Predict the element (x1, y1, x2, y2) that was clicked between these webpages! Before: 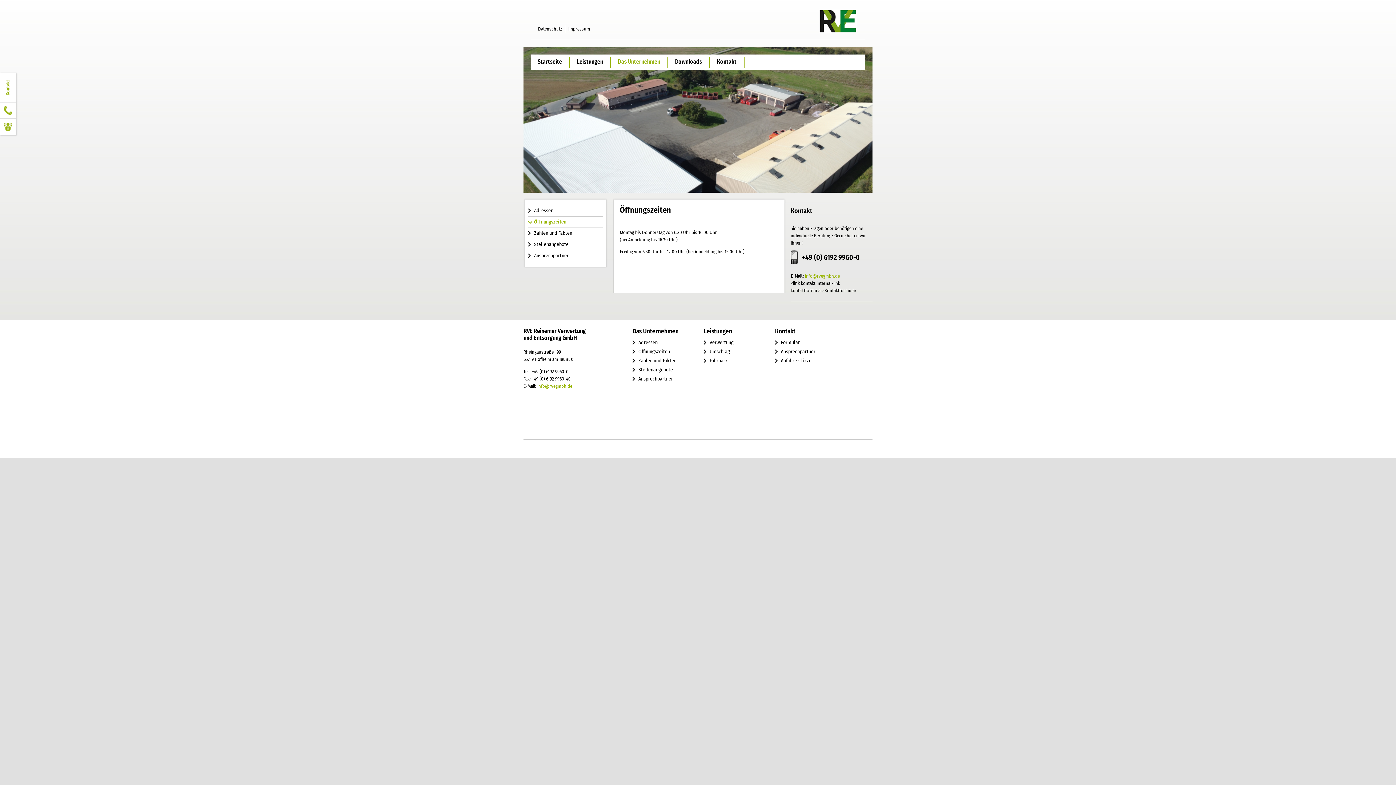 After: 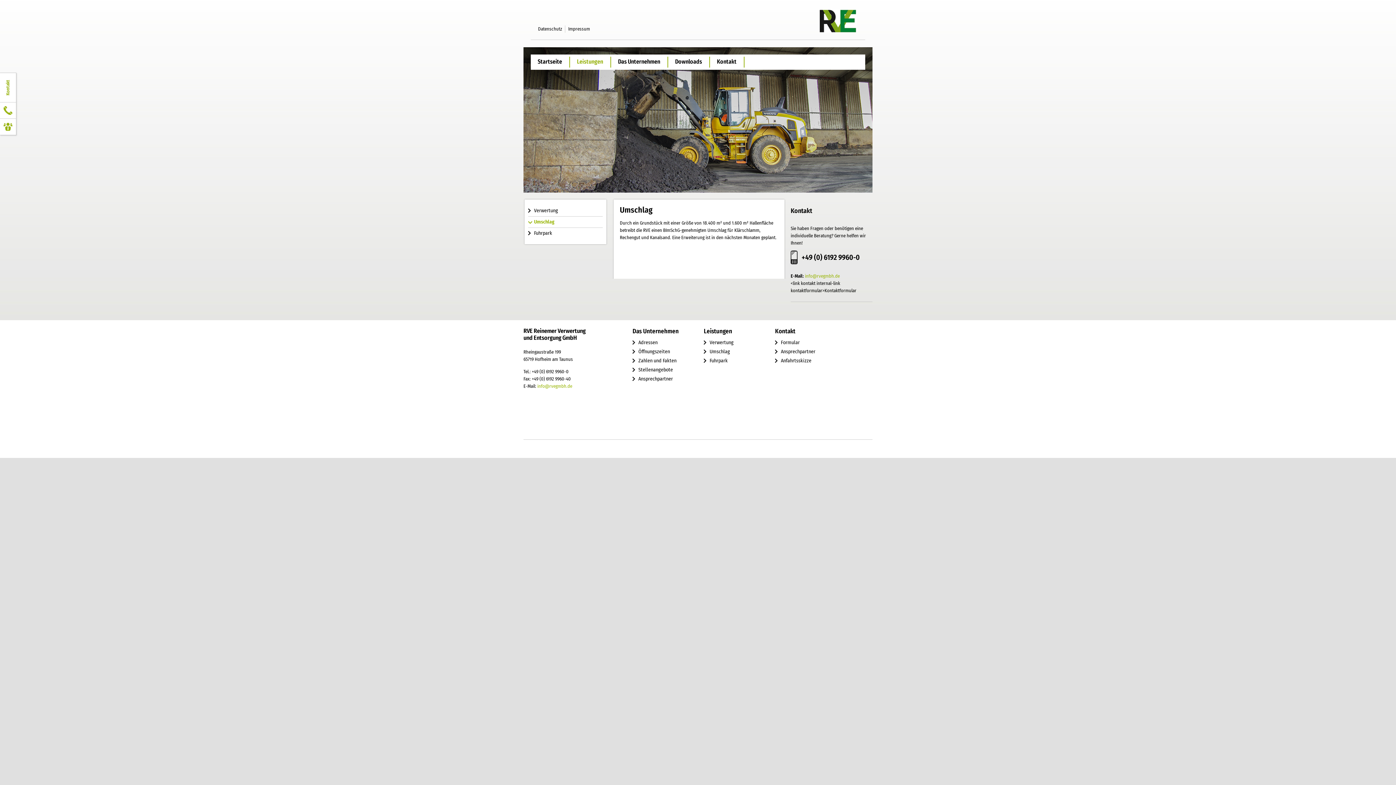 Action: bbox: (704, 348, 767, 355) label: Umschlag